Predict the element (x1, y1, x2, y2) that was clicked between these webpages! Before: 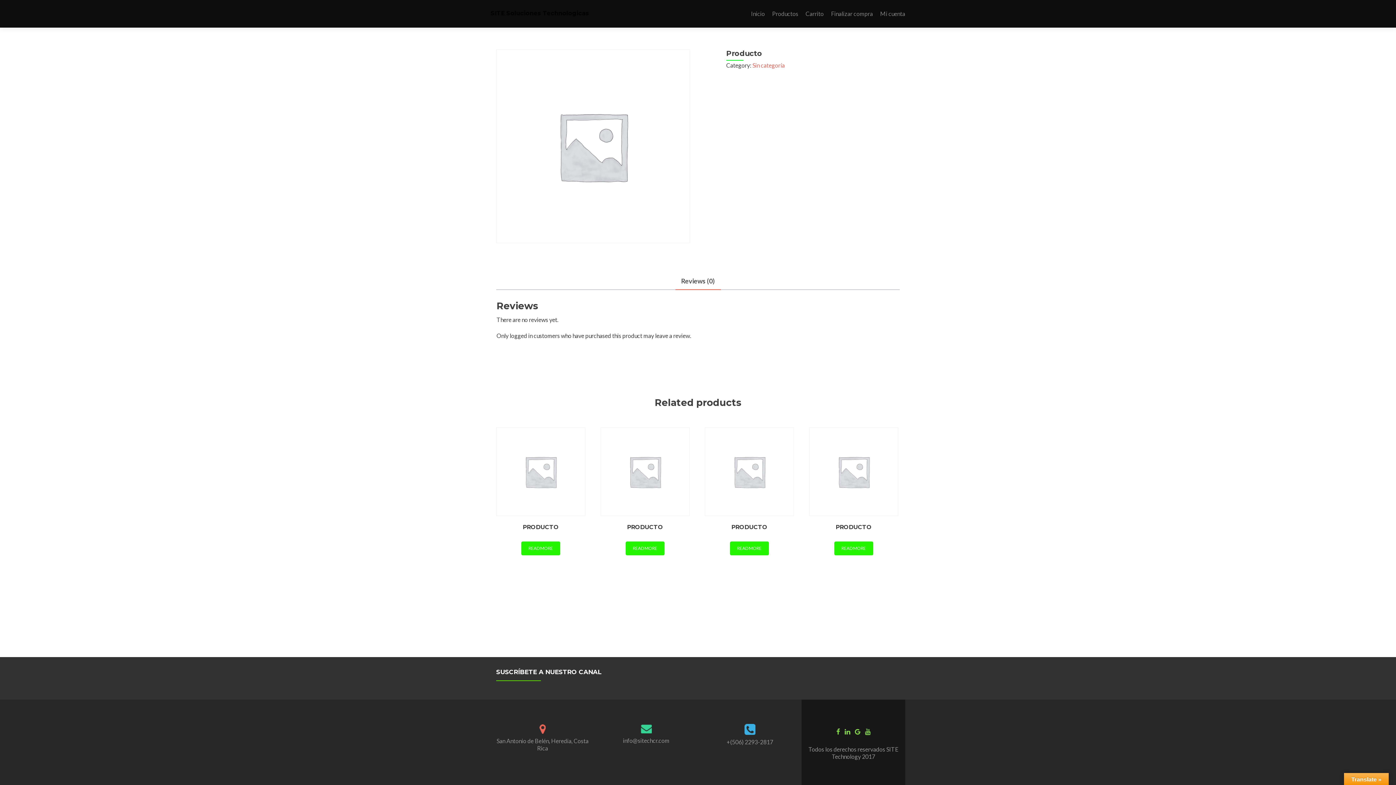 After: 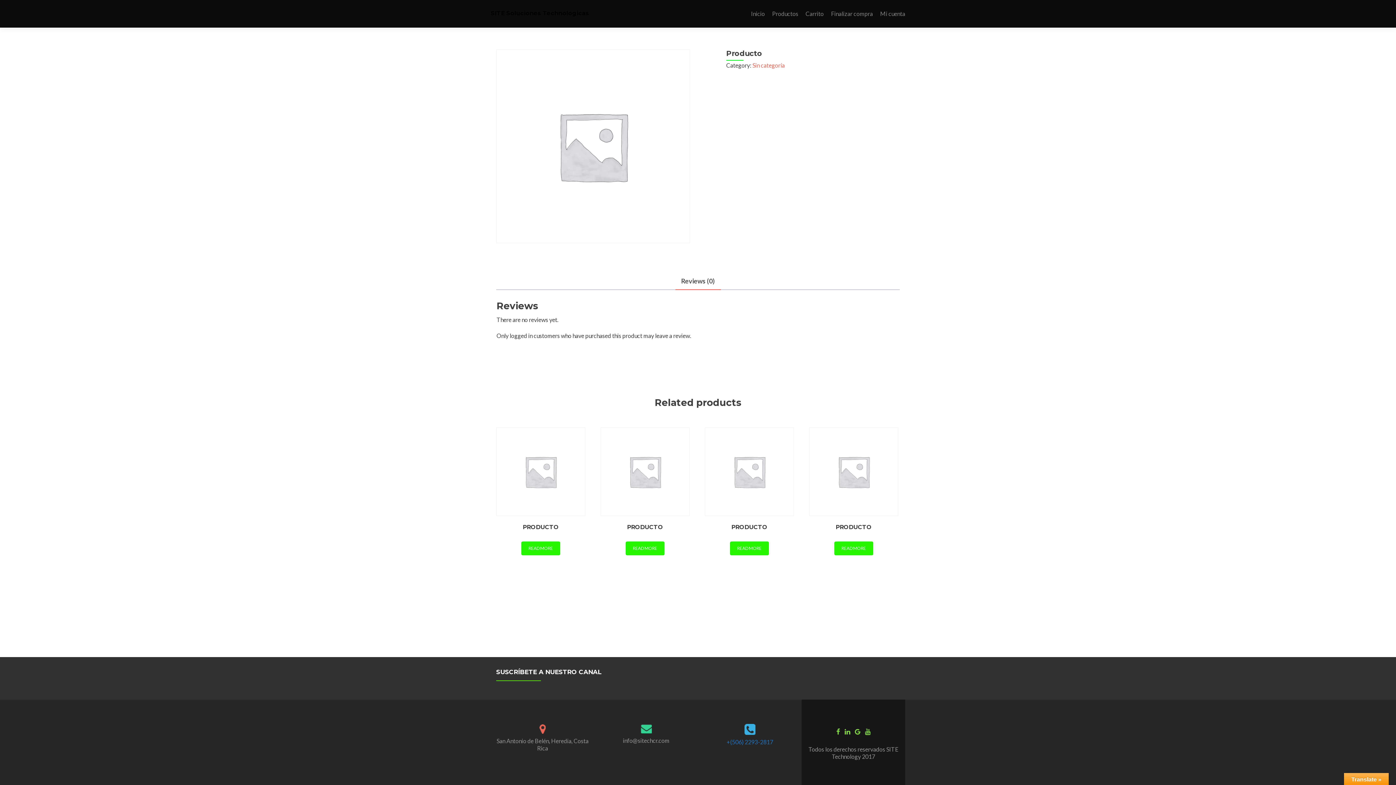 Action: label: +(506) 2293-2817 bbox: (726, 738, 773, 745)